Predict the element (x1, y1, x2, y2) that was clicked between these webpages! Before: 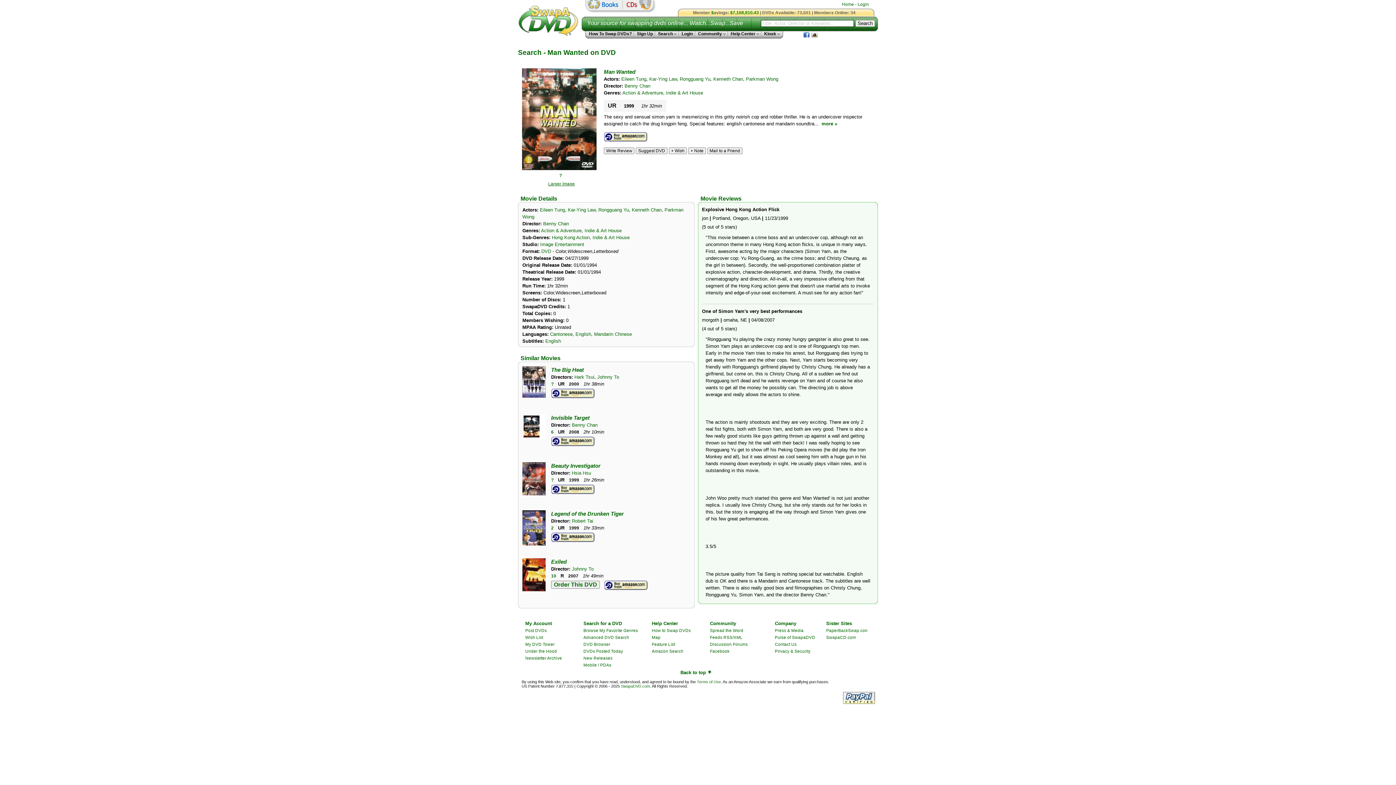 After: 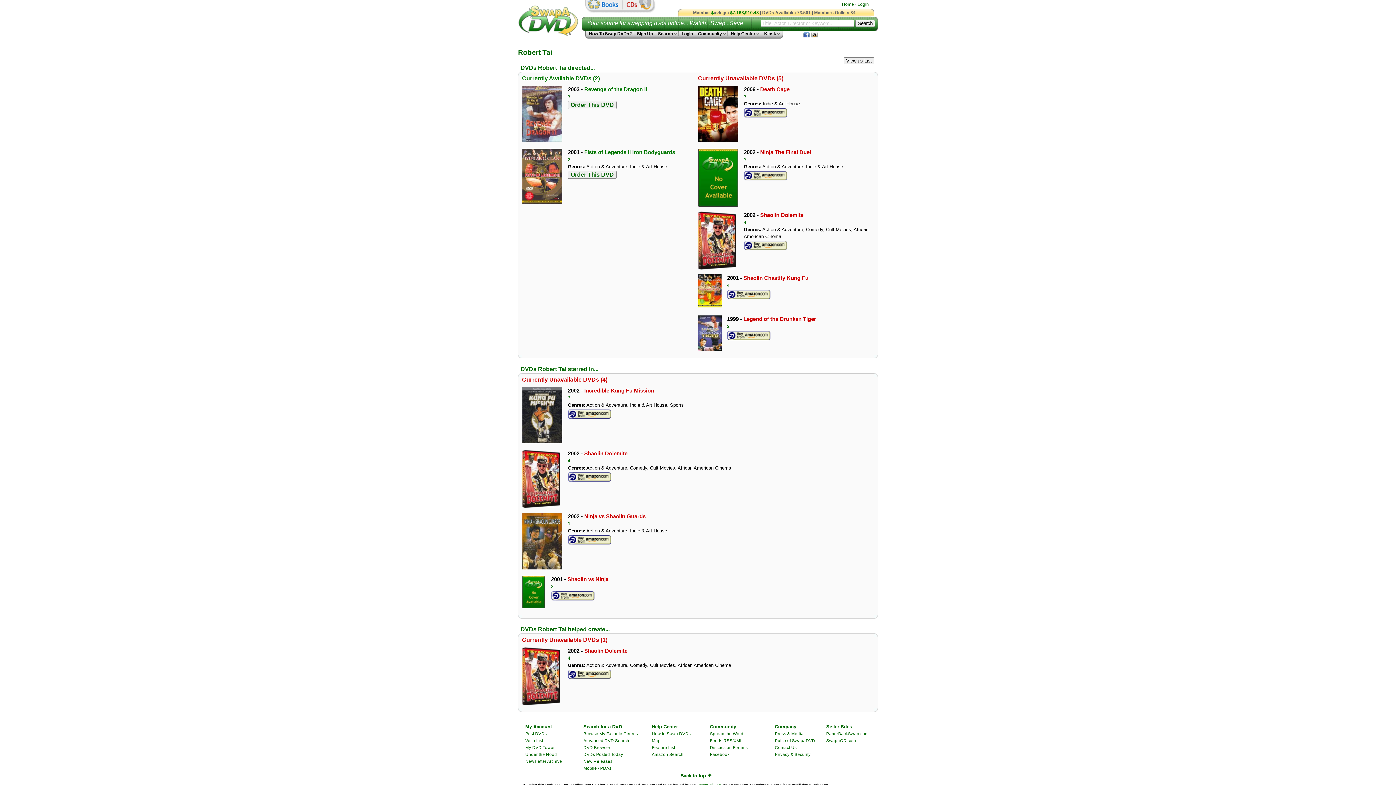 Action: bbox: (572, 518, 593, 524) label: Robert Tai